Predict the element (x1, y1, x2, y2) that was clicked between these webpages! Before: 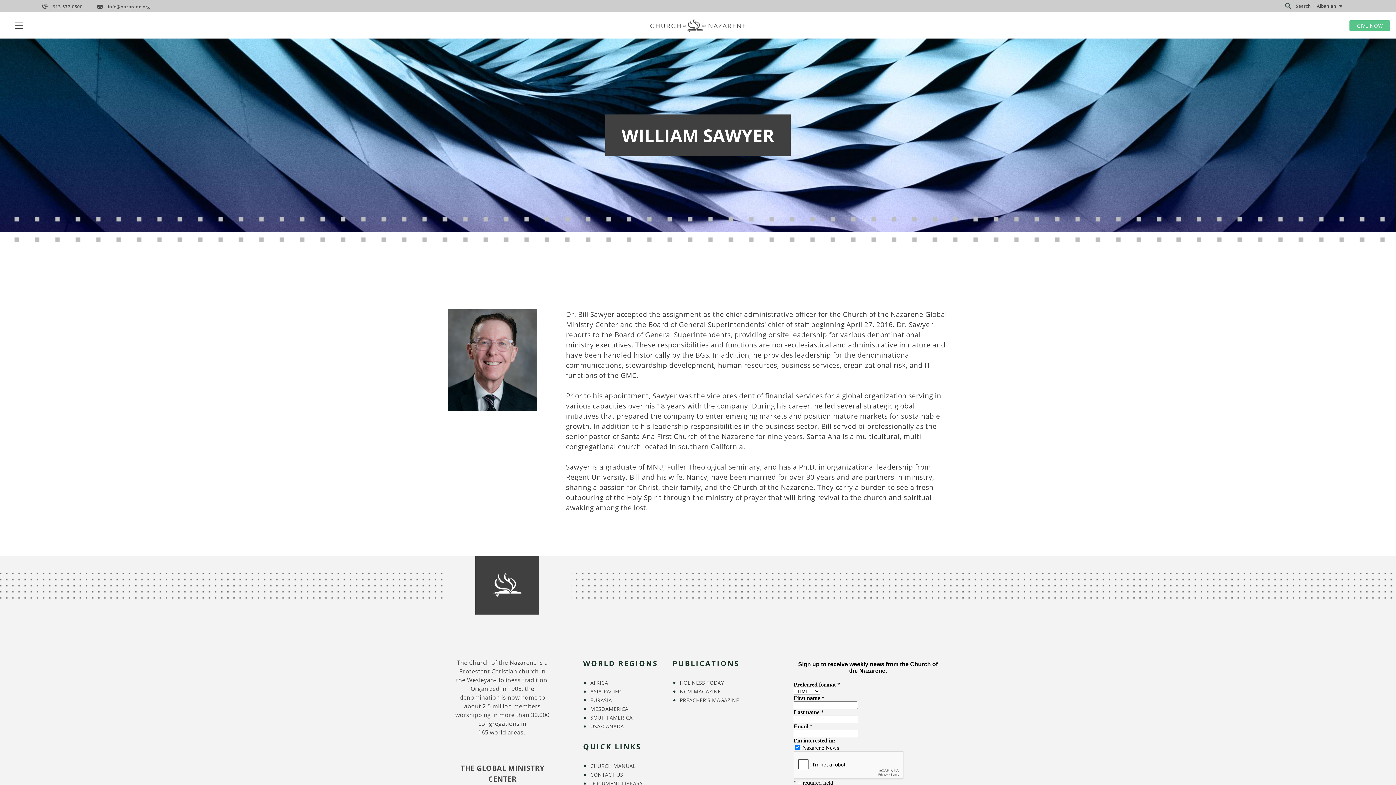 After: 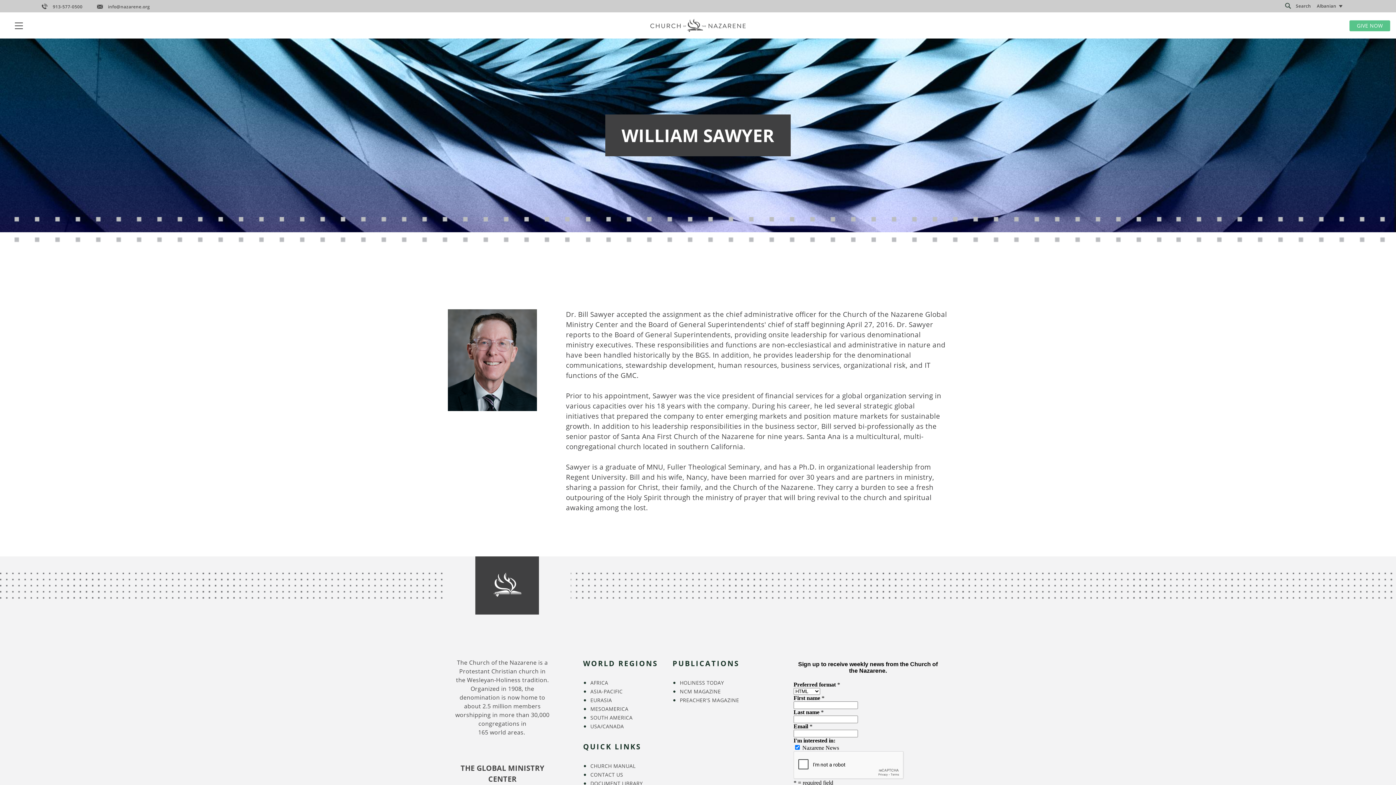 Action: label: 913-577-0500 bbox: (41, 3, 82, 9)